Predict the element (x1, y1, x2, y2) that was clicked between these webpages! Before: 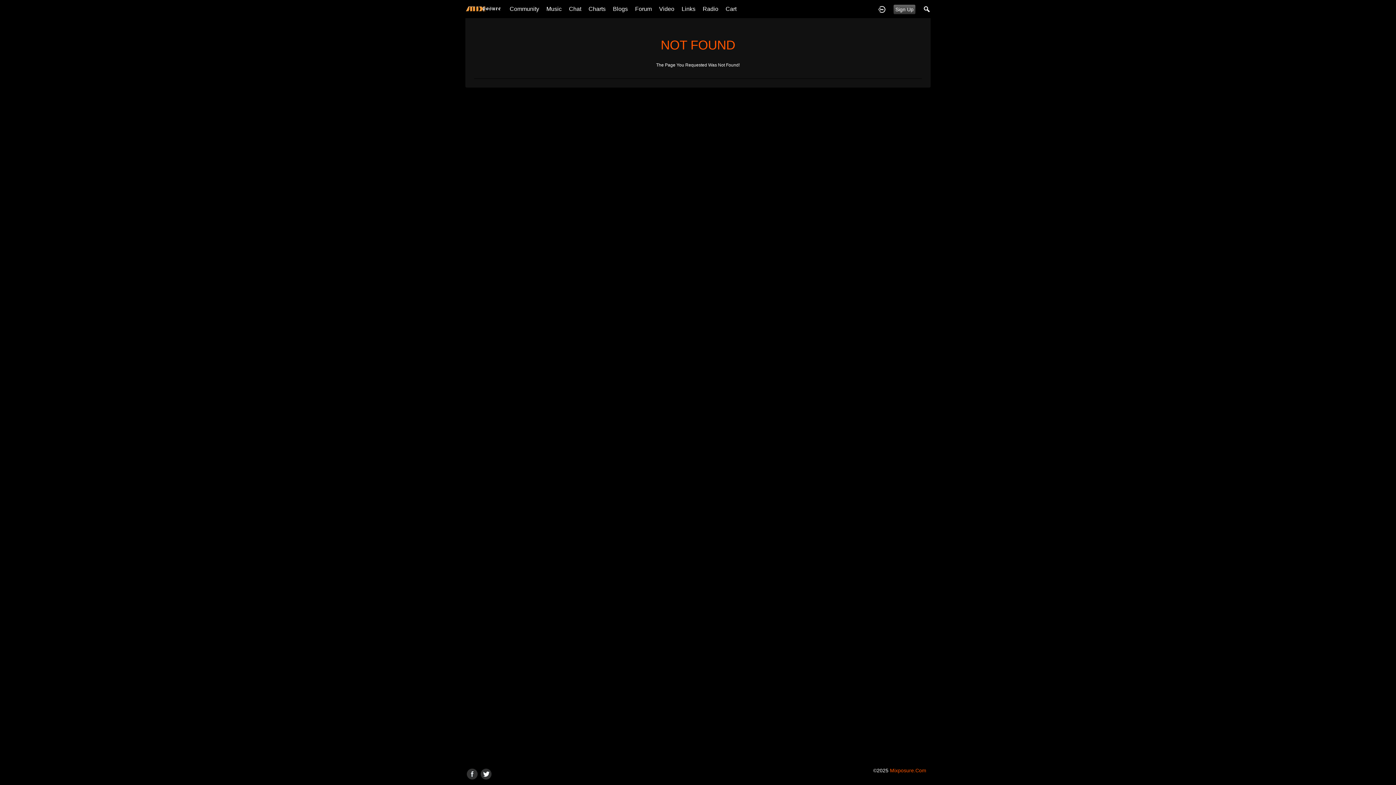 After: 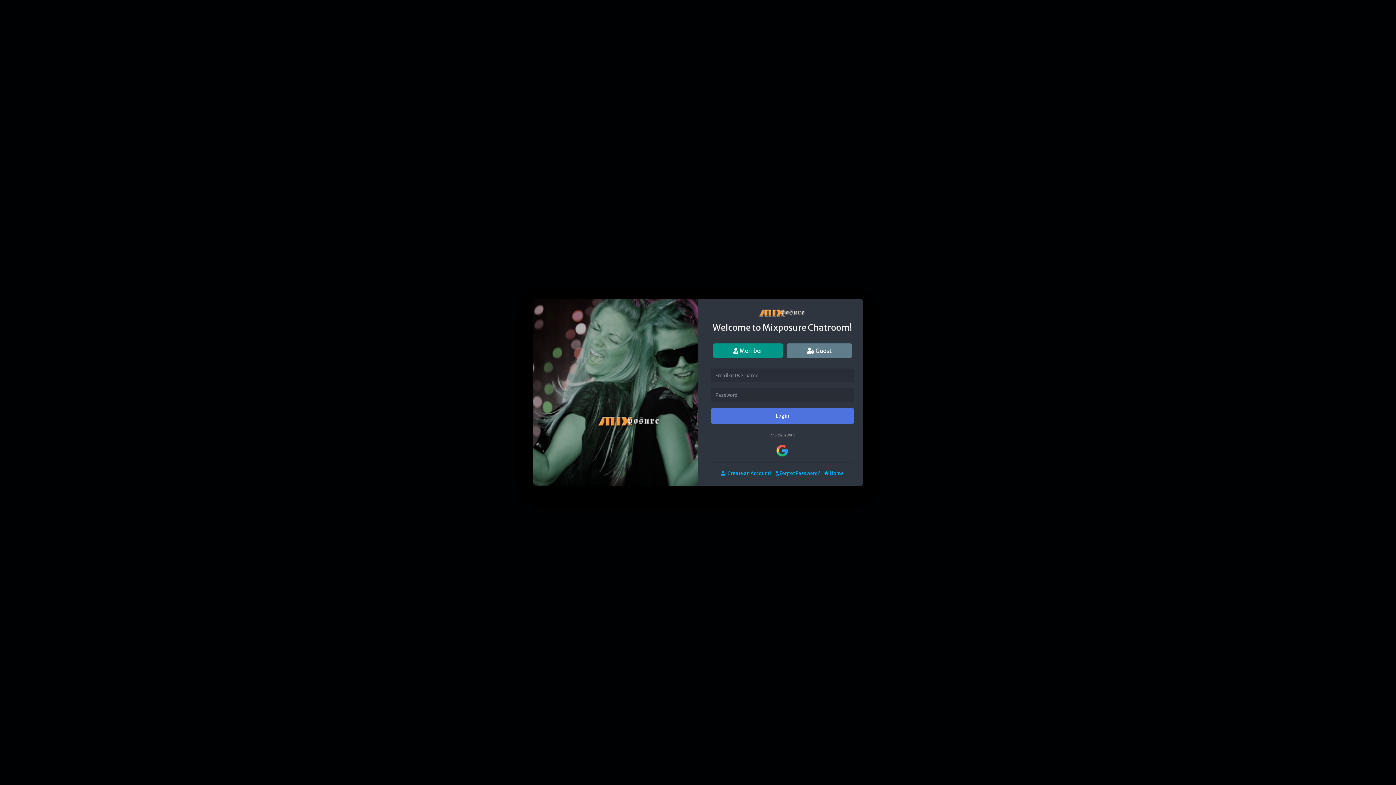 Action: bbox: (569, 1, 581, 16) label: Chat